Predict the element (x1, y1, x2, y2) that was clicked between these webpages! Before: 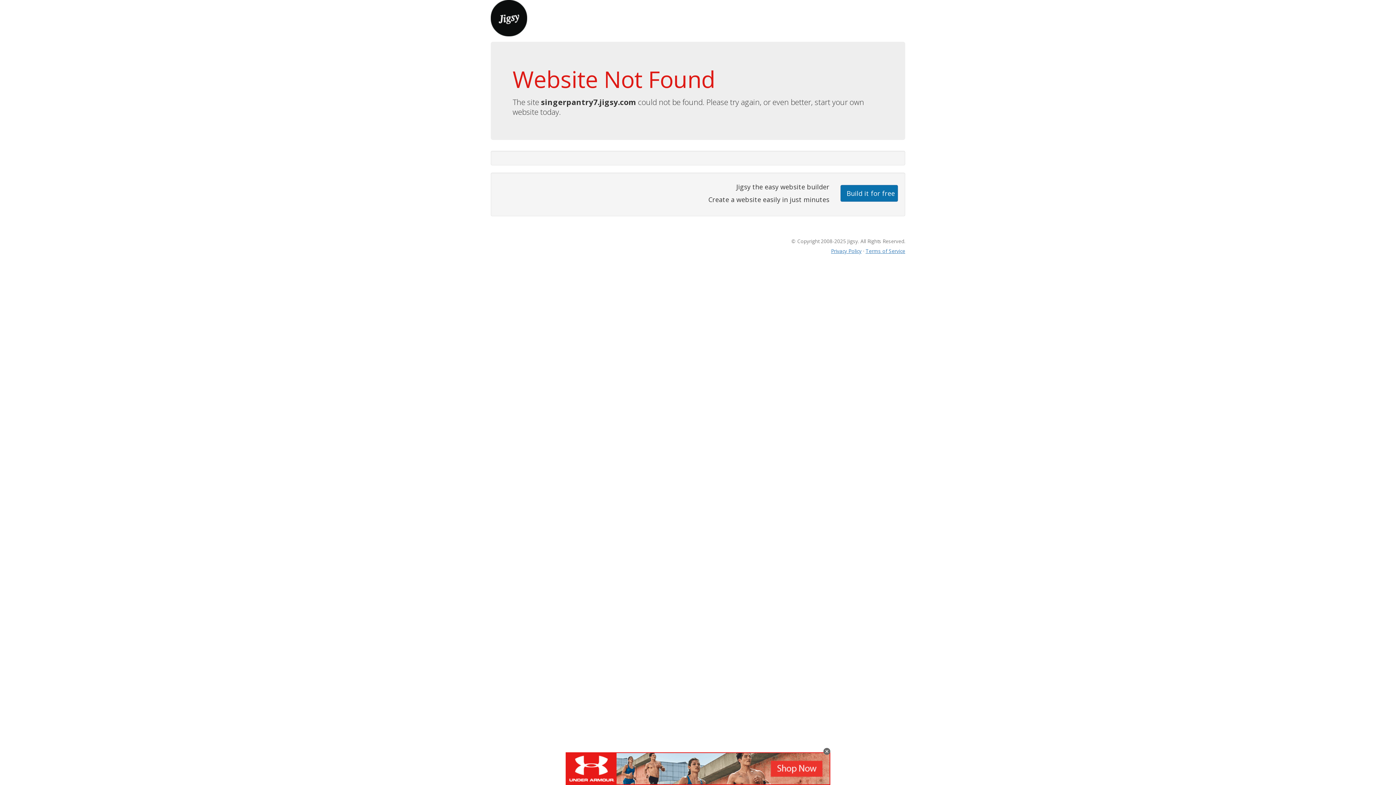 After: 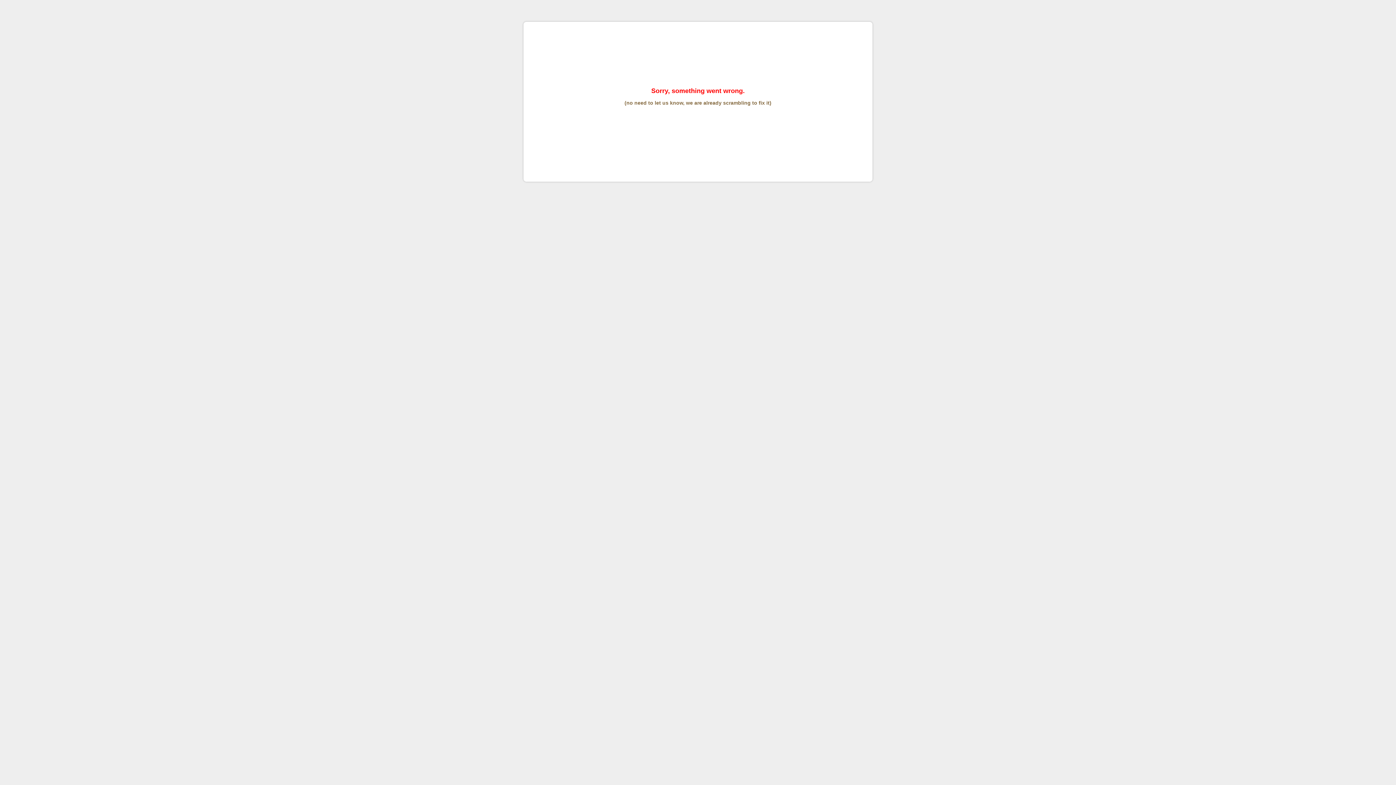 Action: bbox: (865, 247, 905, 254) label: Terms of Service